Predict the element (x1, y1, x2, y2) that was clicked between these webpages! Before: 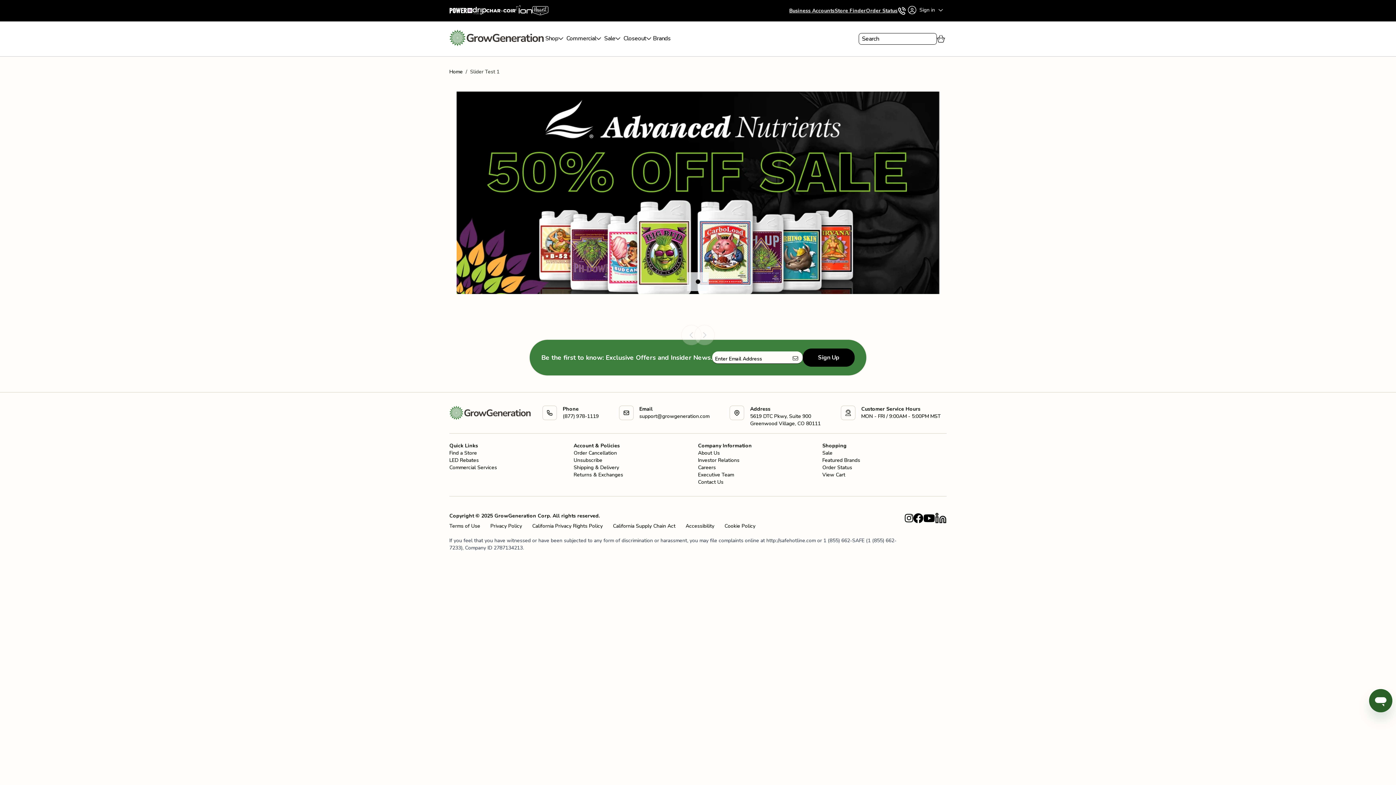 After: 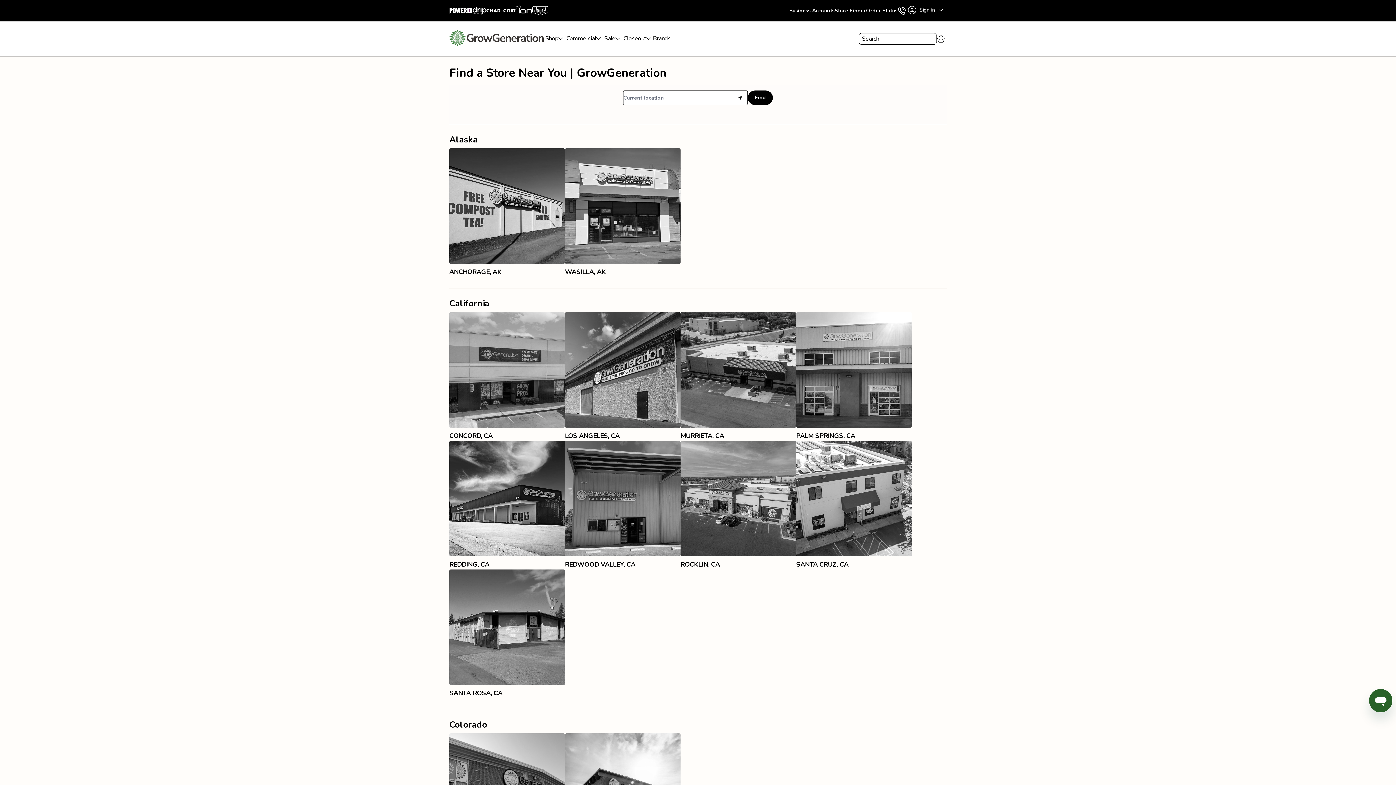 Action: label: Store Finder bbox: (834, 7, 866, 14)